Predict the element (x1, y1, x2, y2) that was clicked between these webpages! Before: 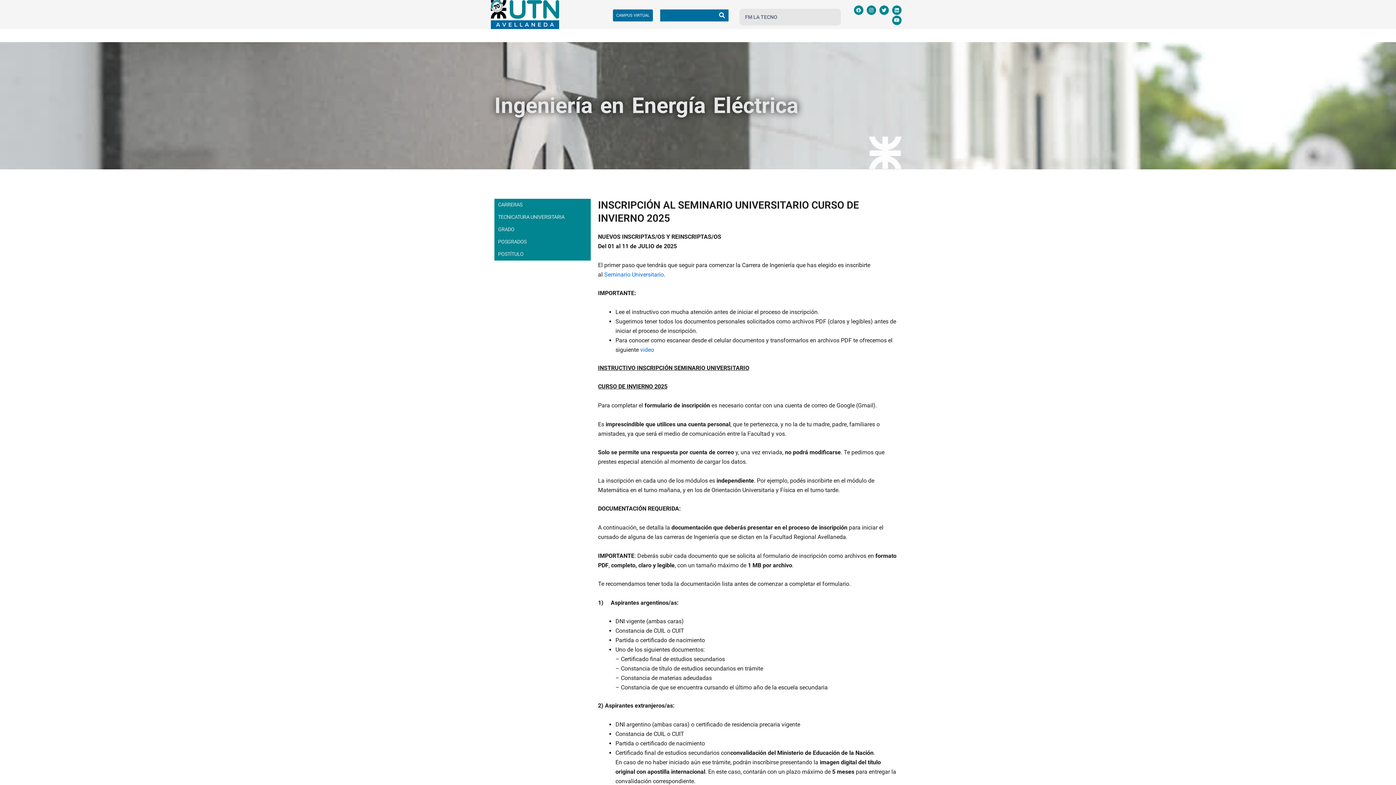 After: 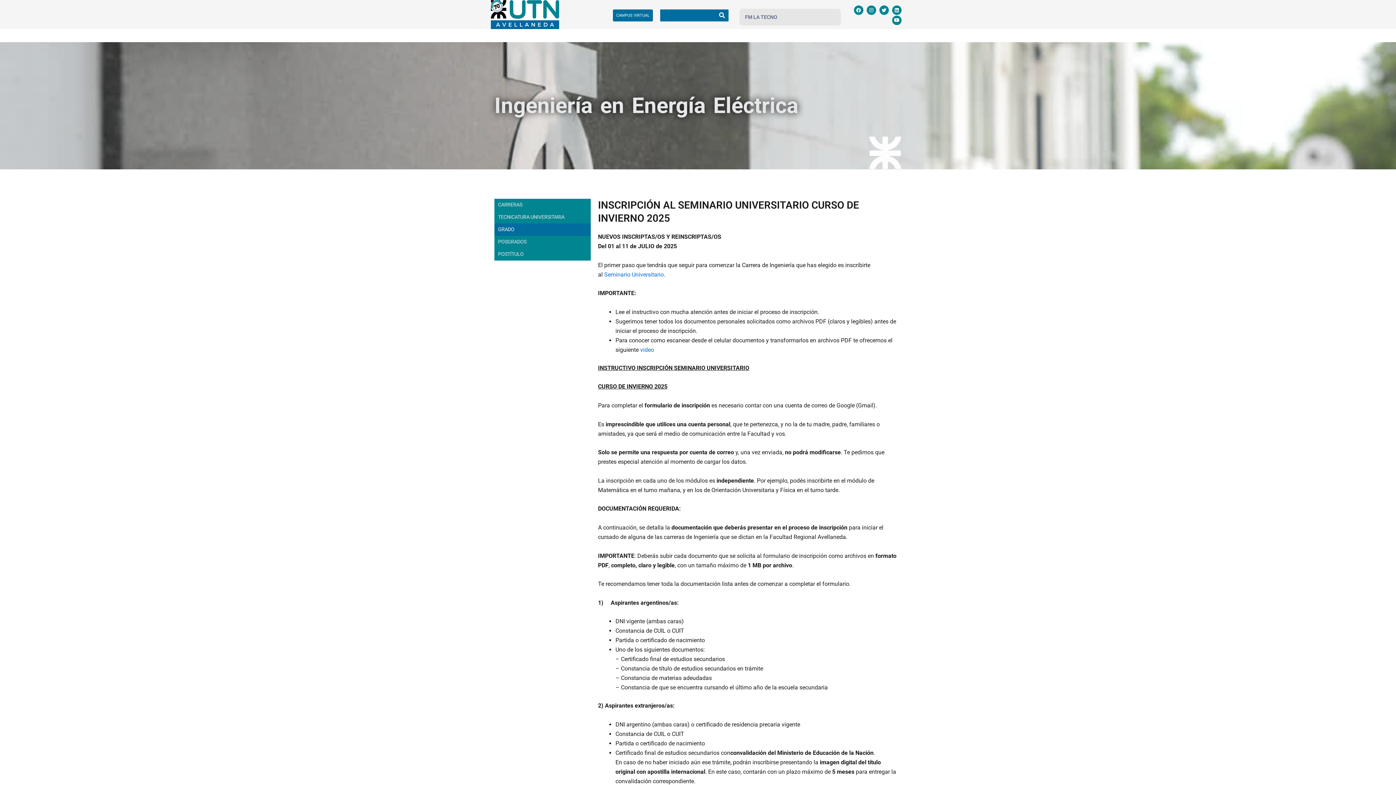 Action: bbox: (494, 223, 590, 236) label: GRADO